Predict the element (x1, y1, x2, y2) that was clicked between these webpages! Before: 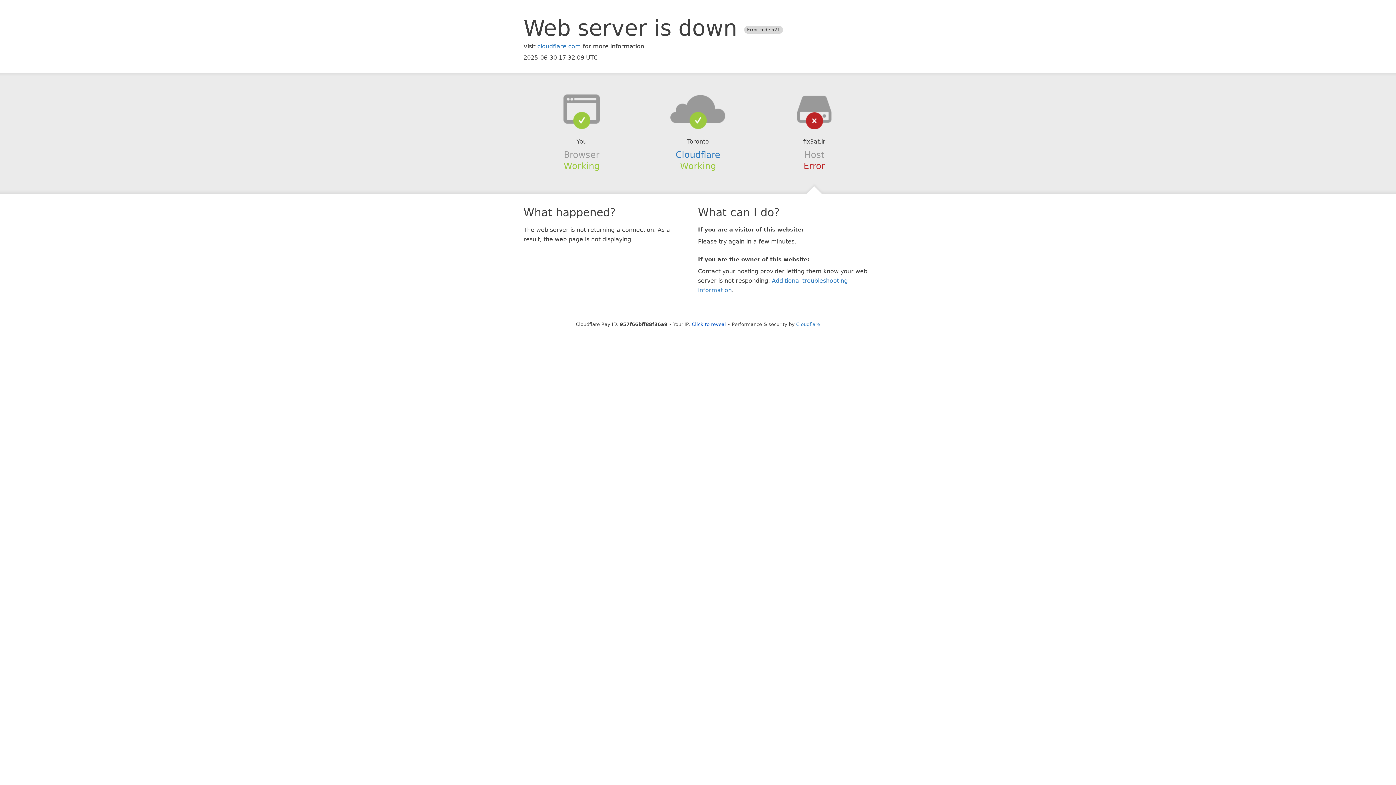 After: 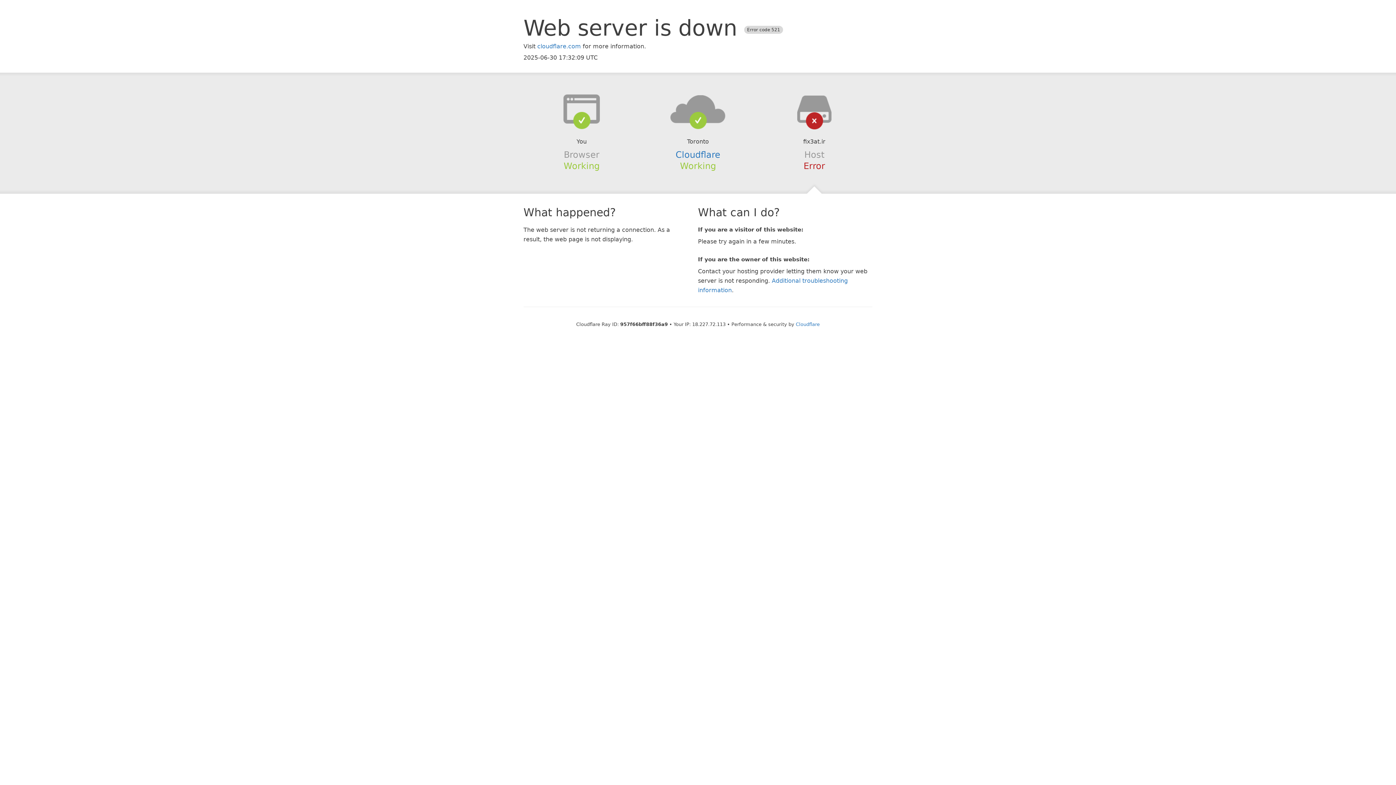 Action: label: Click to reveal bbox: (692, 321, 726, 327)